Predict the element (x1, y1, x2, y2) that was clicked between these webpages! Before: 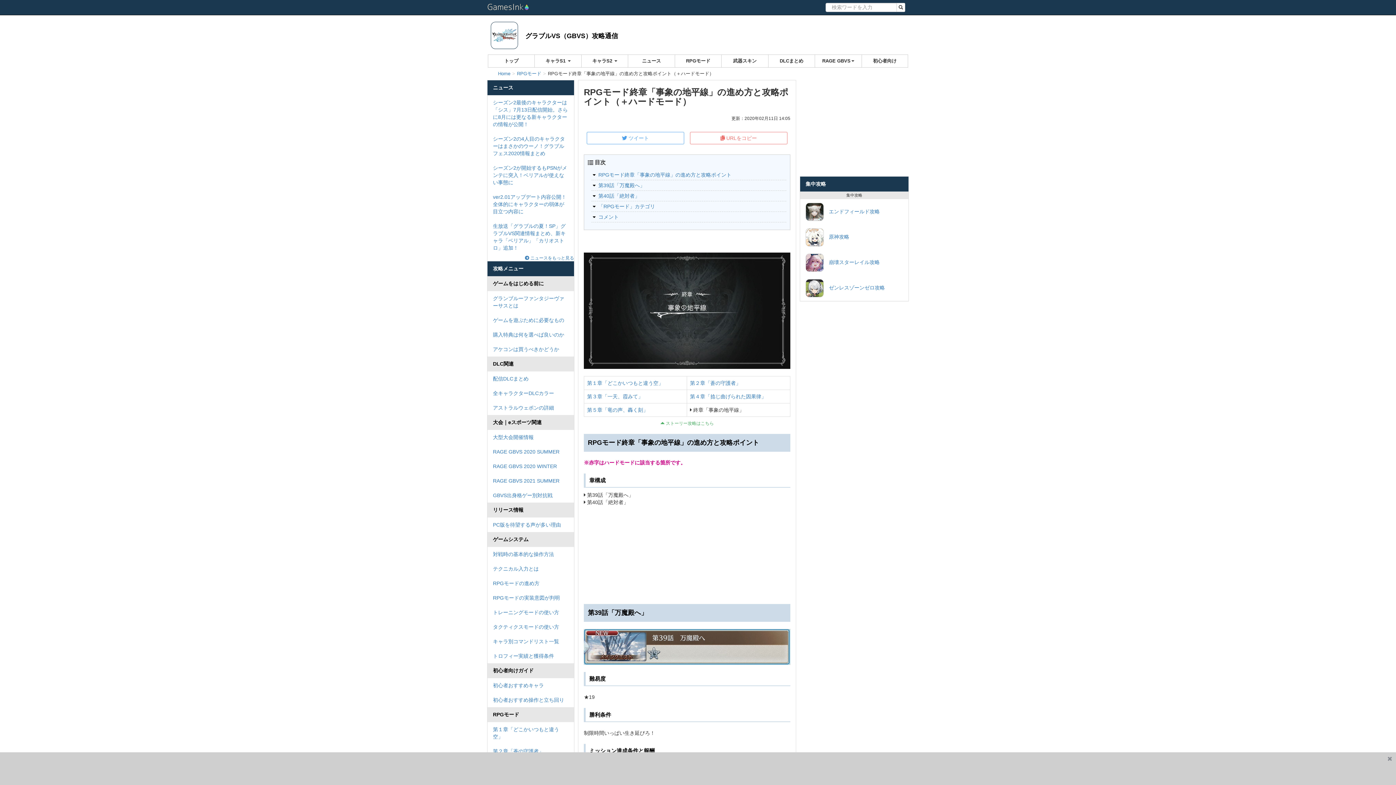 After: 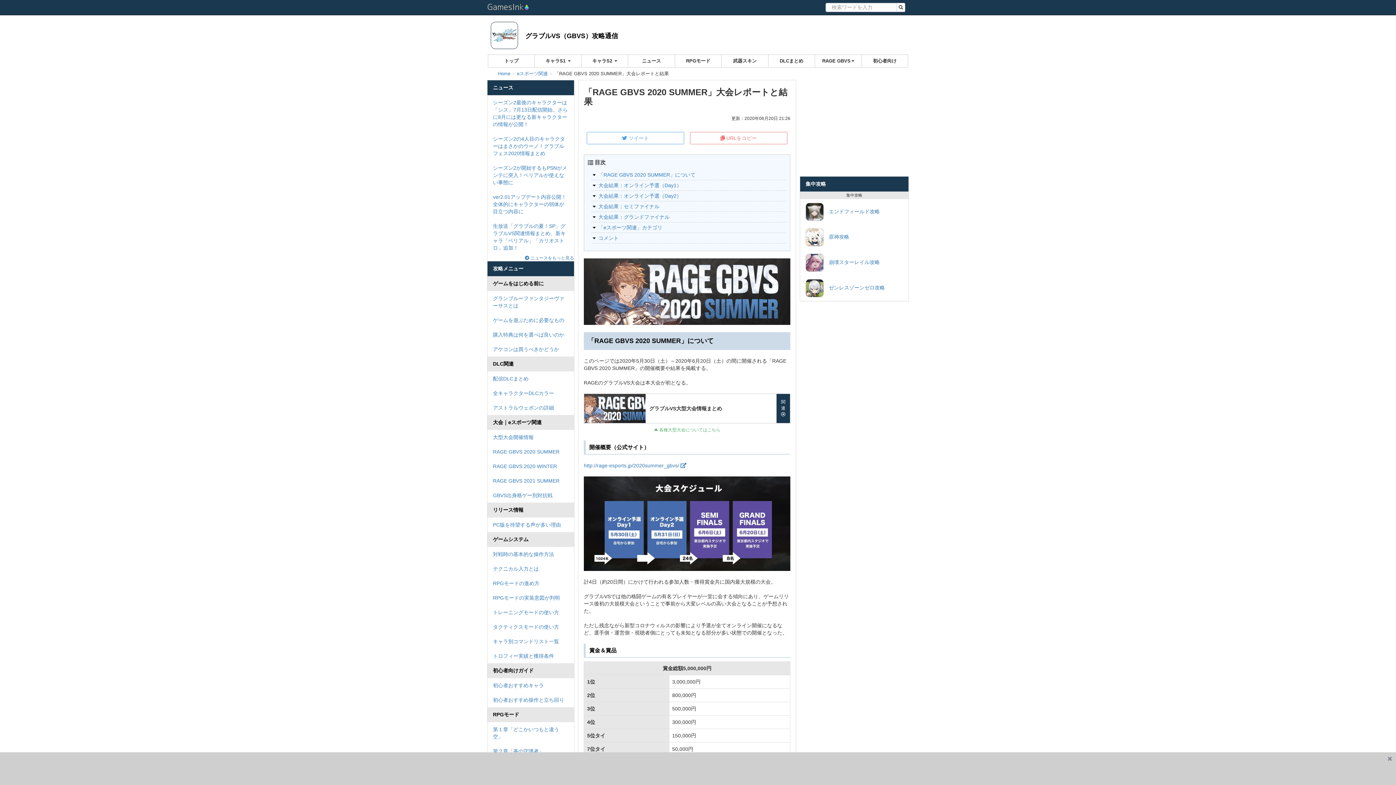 Action: label: RAGE GBVS 2020 SUMMER bbox: (487, 444, 574, 459)